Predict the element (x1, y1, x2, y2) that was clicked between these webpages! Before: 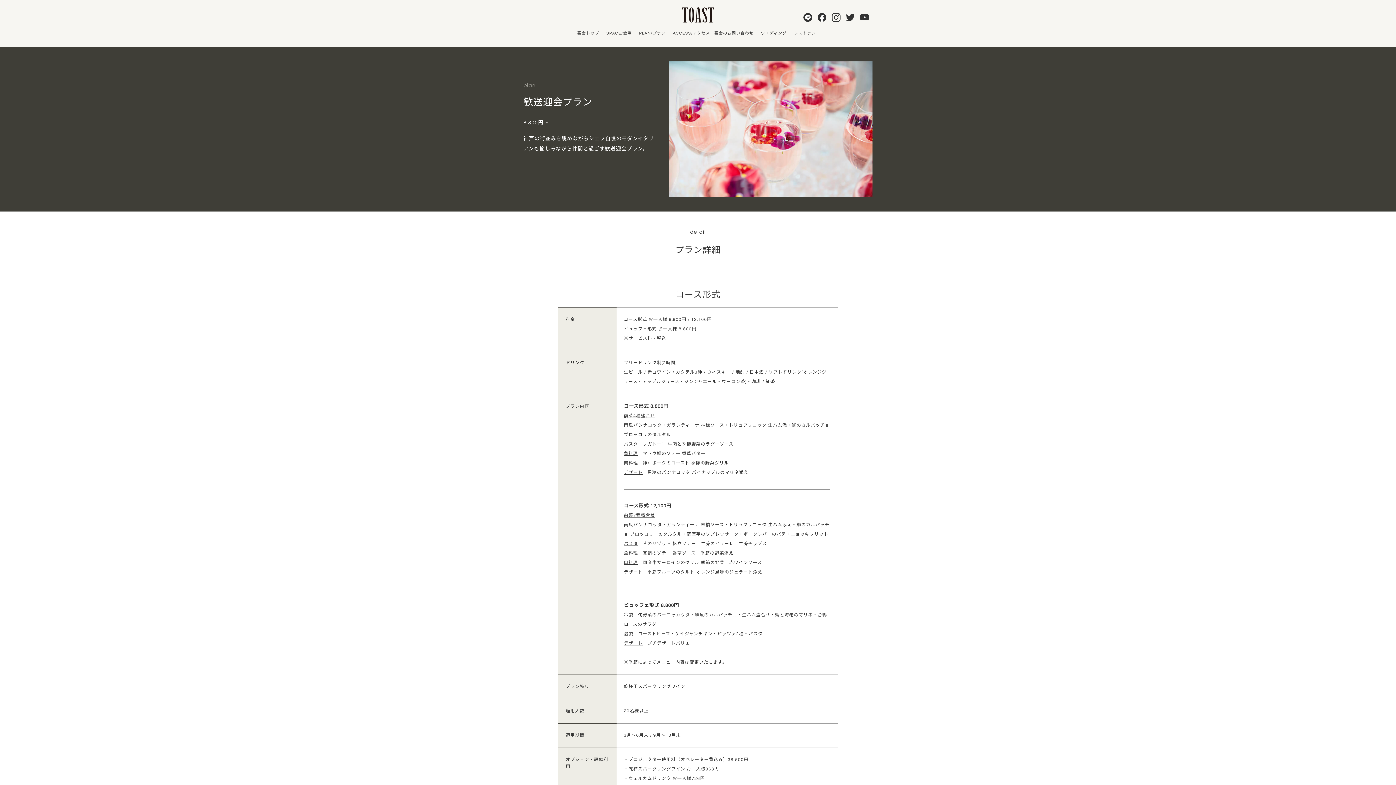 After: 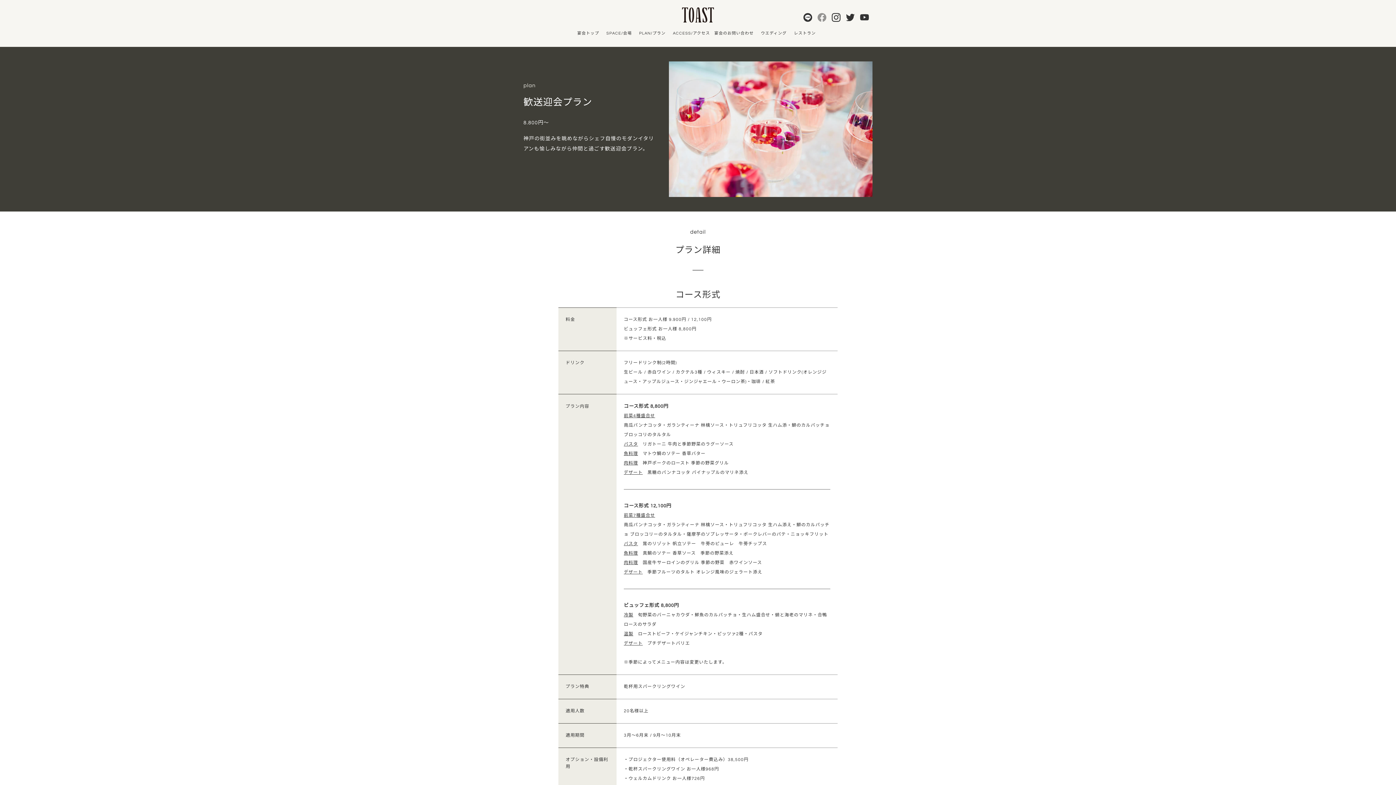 Action: bbox: (817, 14, 826, 18)